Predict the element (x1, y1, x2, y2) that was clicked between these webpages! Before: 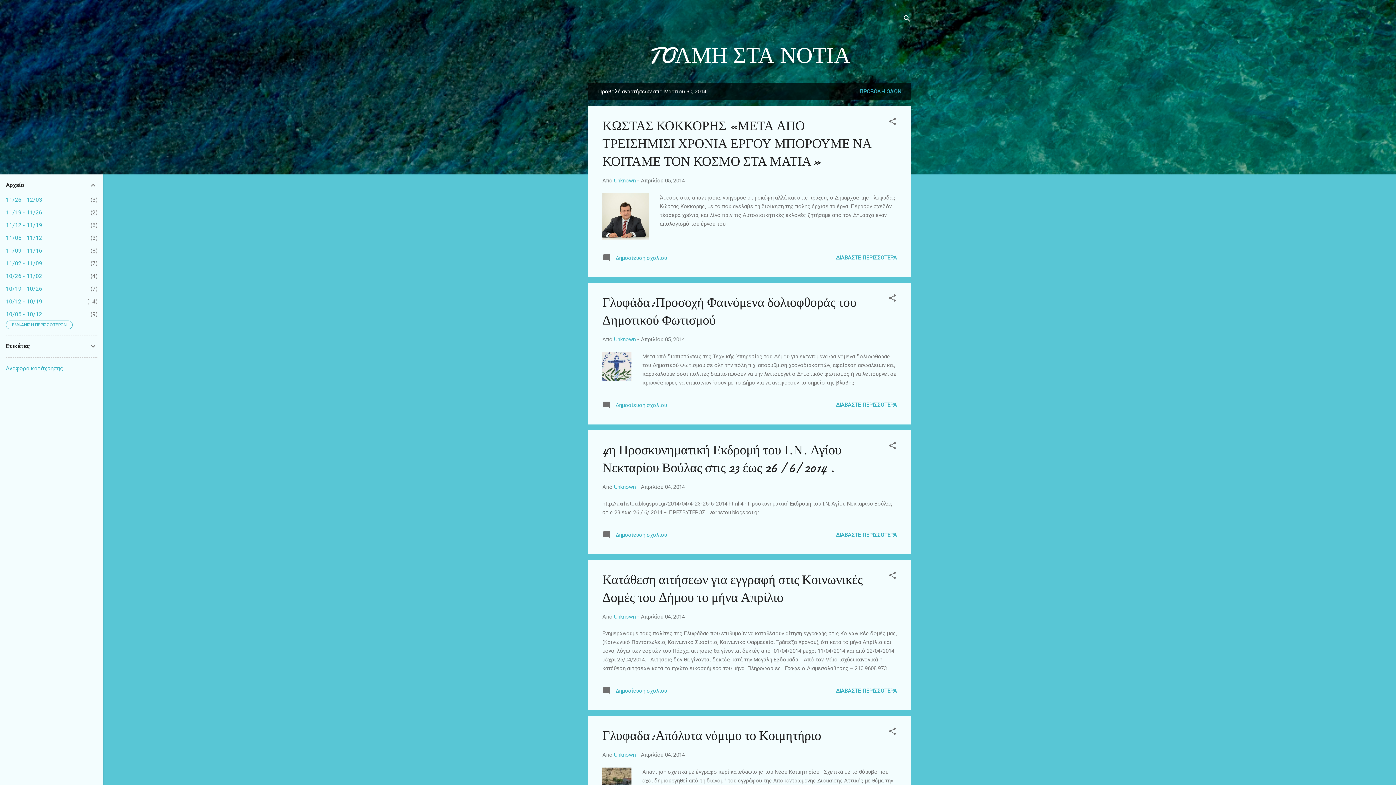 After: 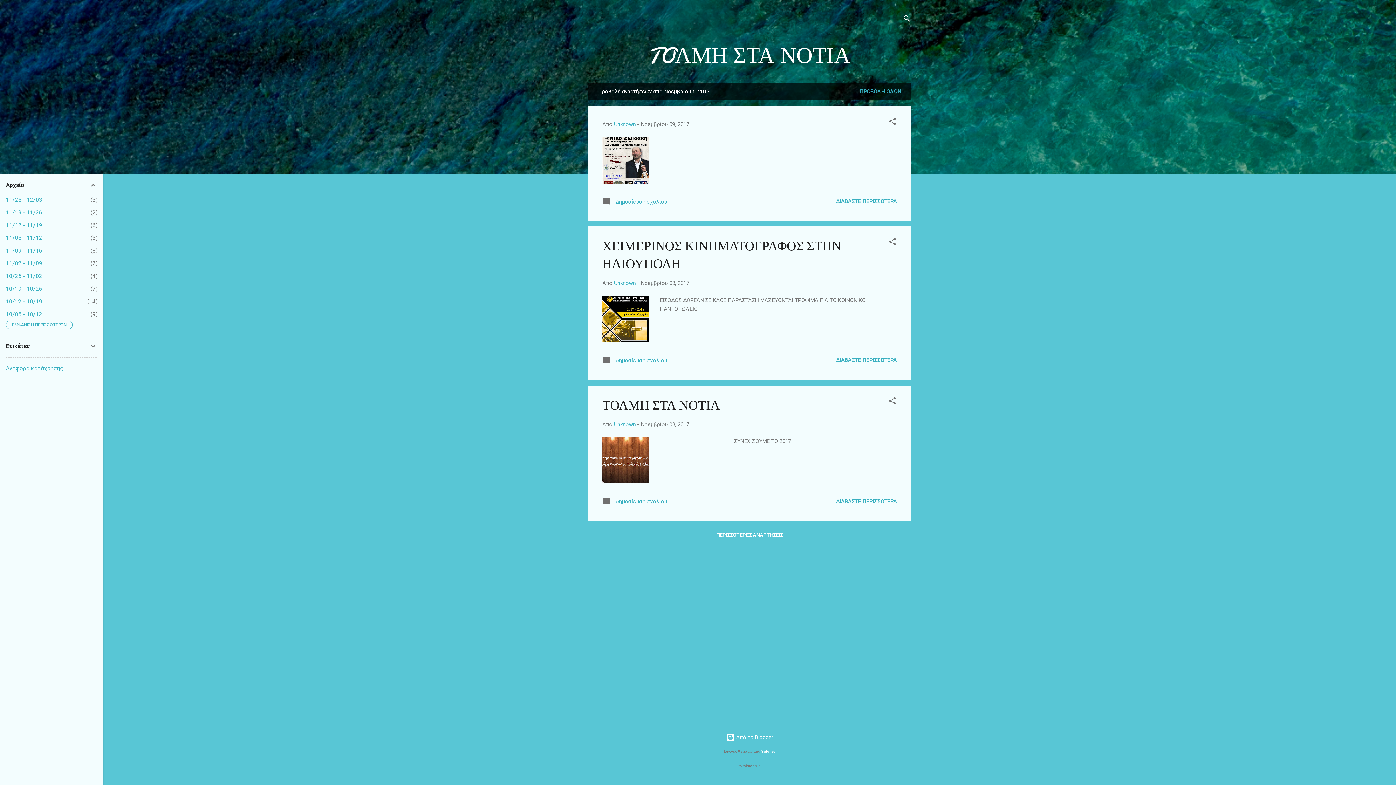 Action: bbox: (5, 234, 42, 241) label: 11/05 - 11/12
3